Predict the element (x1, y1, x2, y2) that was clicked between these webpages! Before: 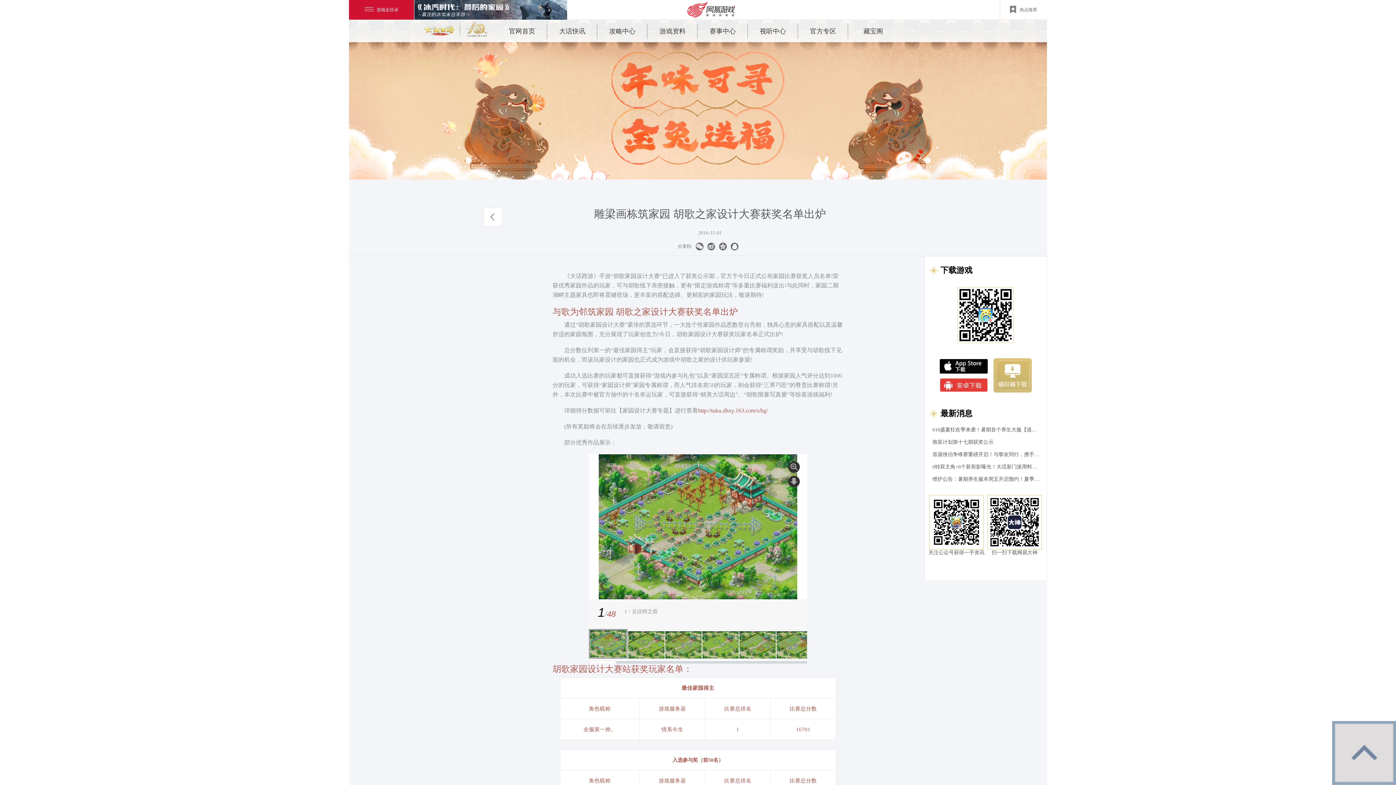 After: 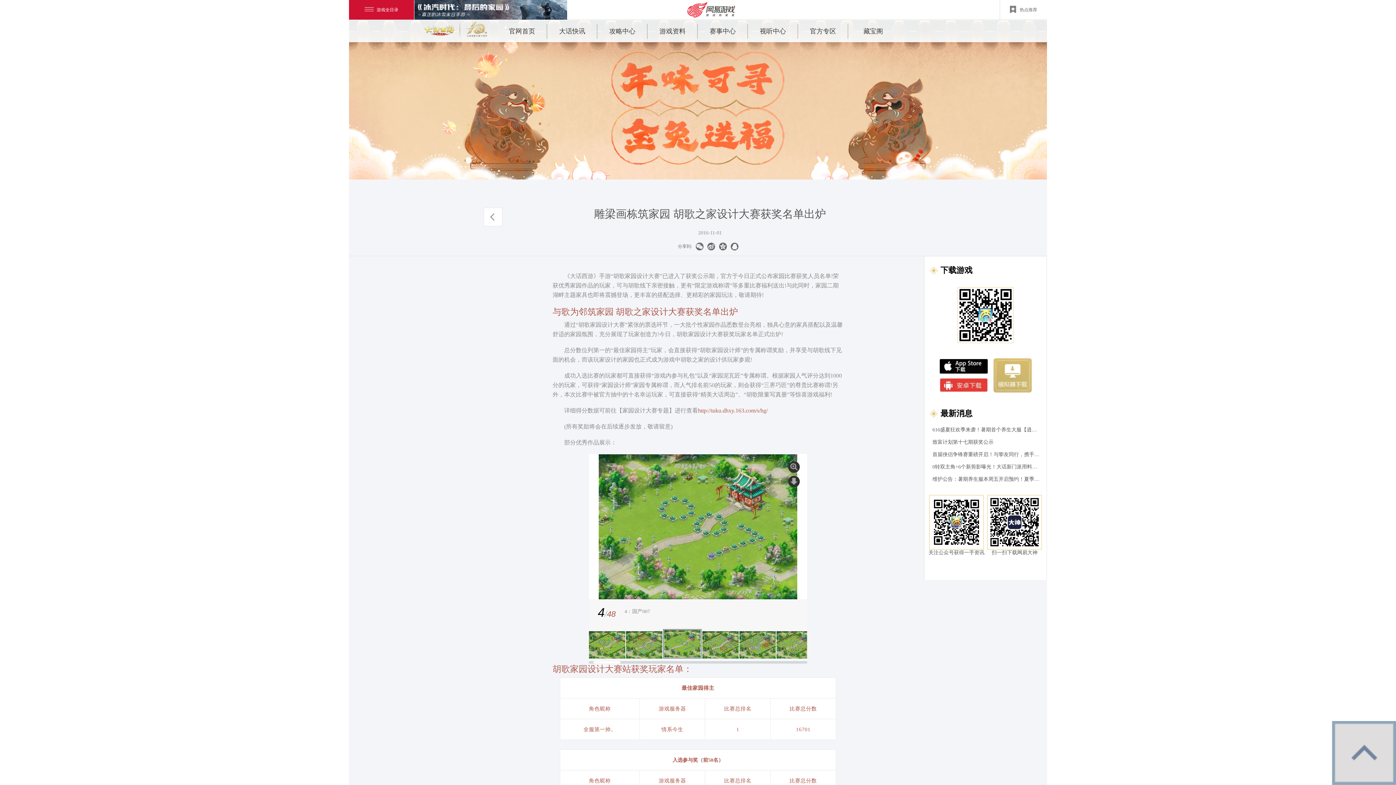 Action: bbox: (702, 631, 738, 658)